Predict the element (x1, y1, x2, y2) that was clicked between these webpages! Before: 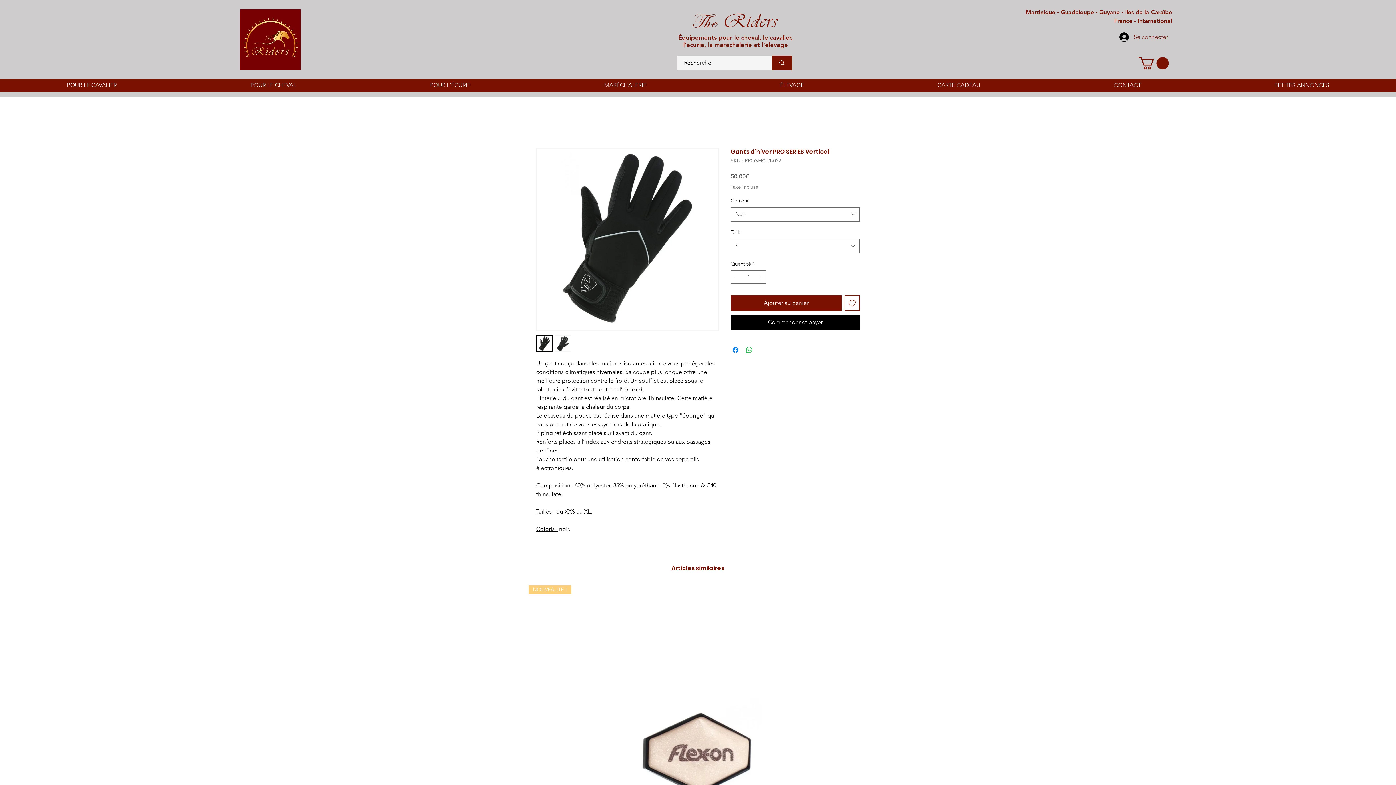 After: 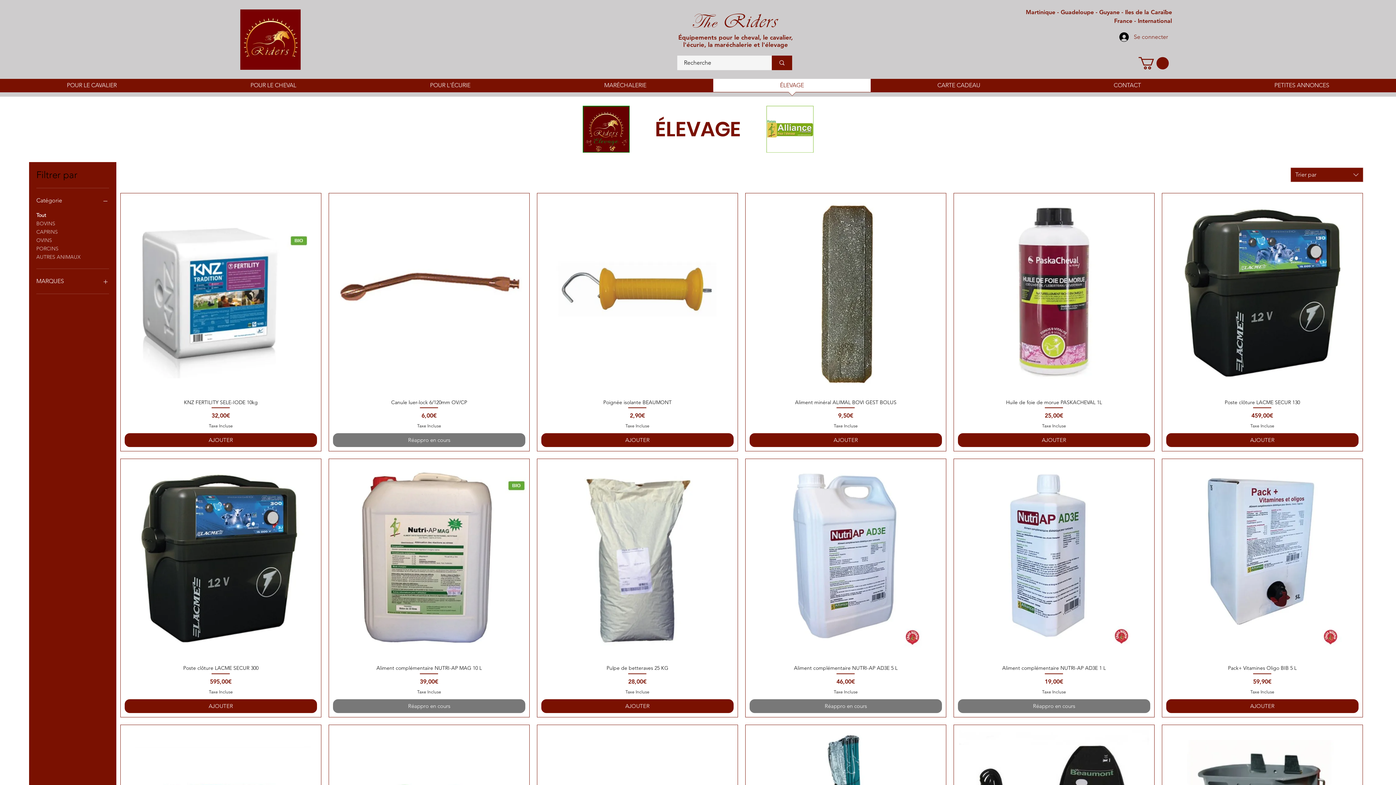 Action: label: ÉLEVAGE bbox: (713, 78, 870, 96)